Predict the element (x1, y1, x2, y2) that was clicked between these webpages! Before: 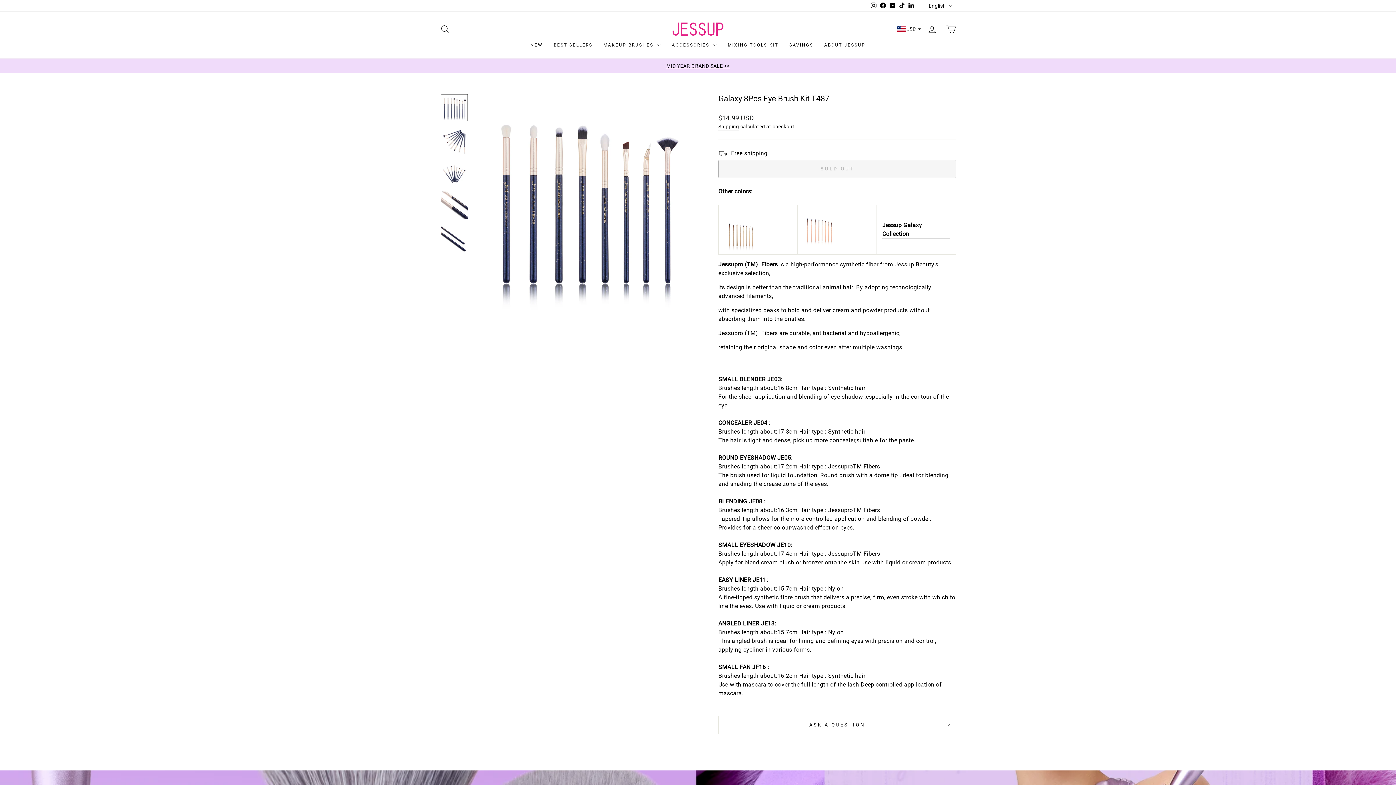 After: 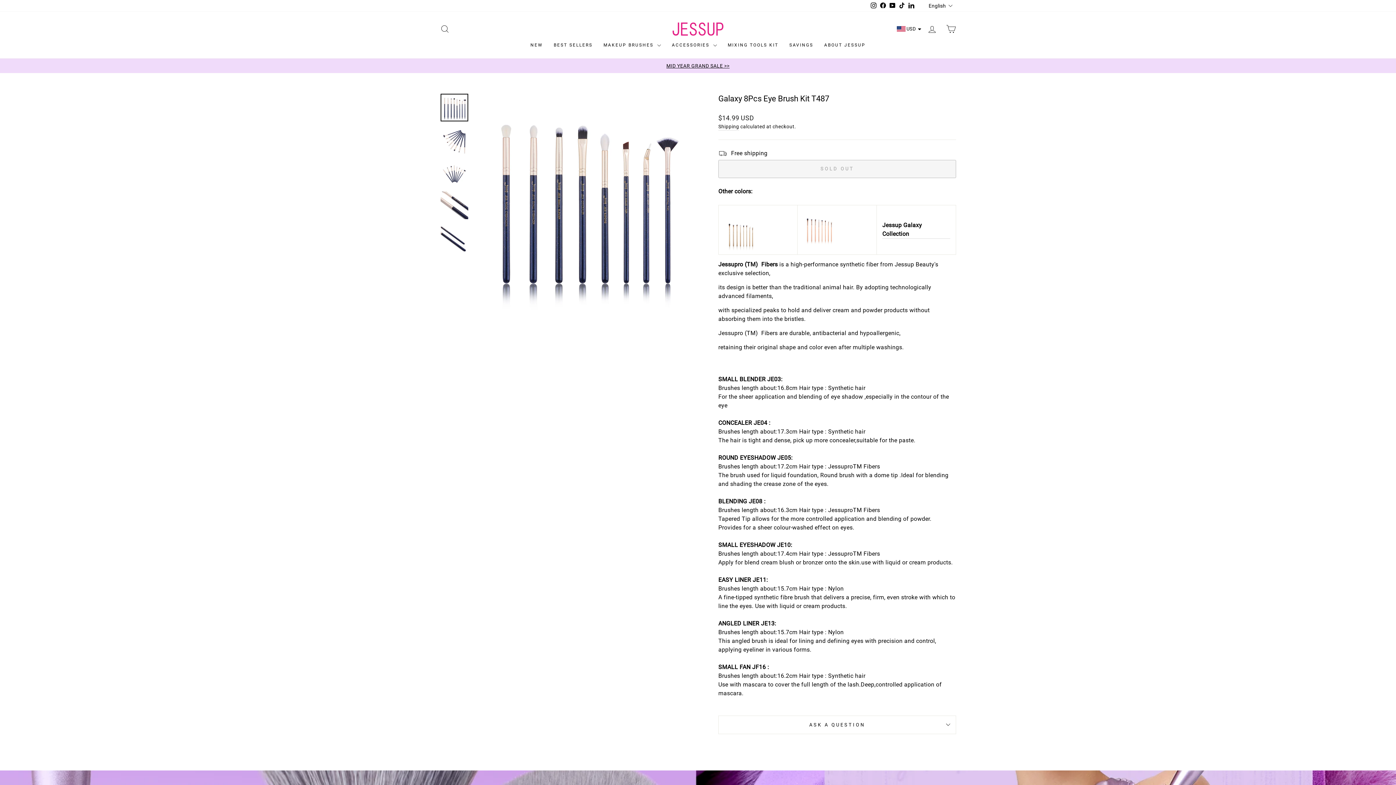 Action: label: Instagram bbox: (868, 0, 878, 11)